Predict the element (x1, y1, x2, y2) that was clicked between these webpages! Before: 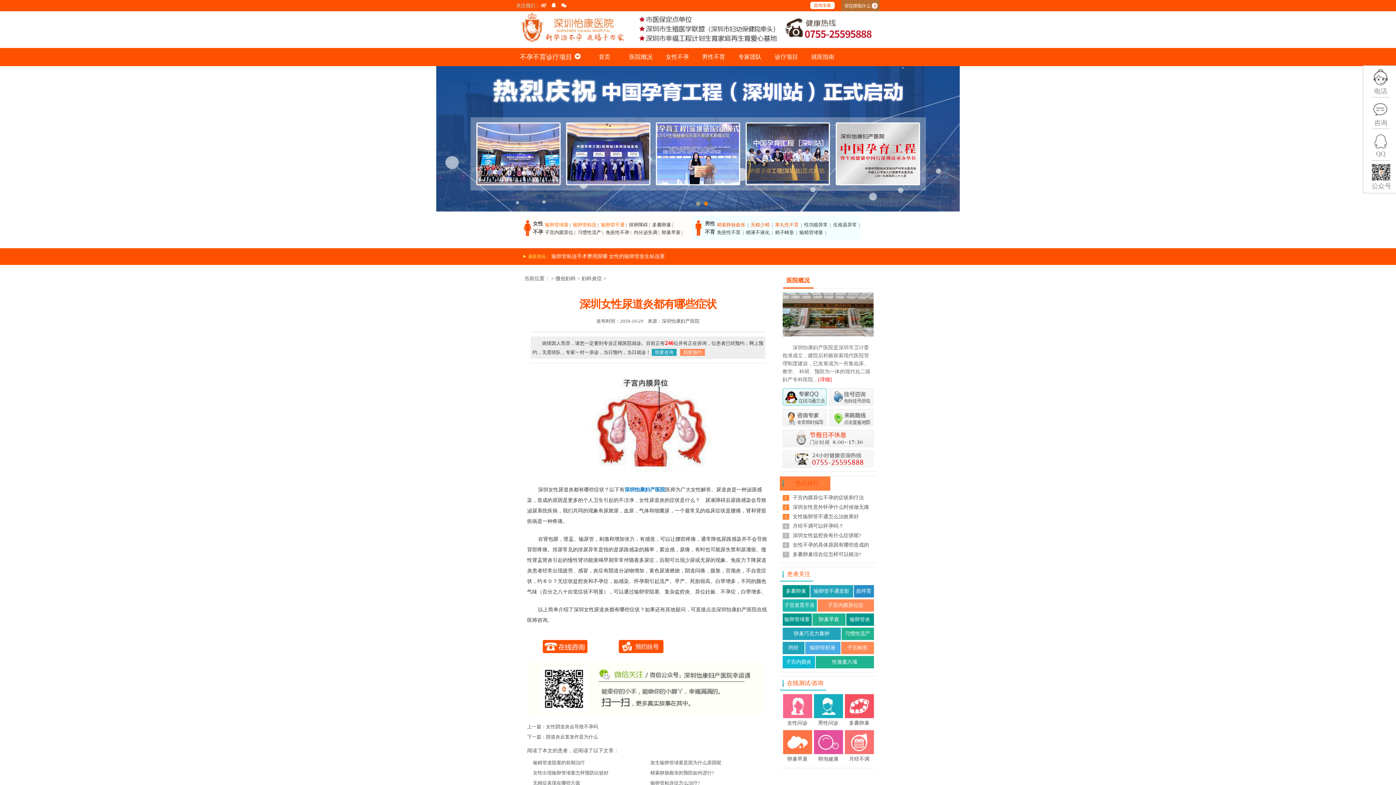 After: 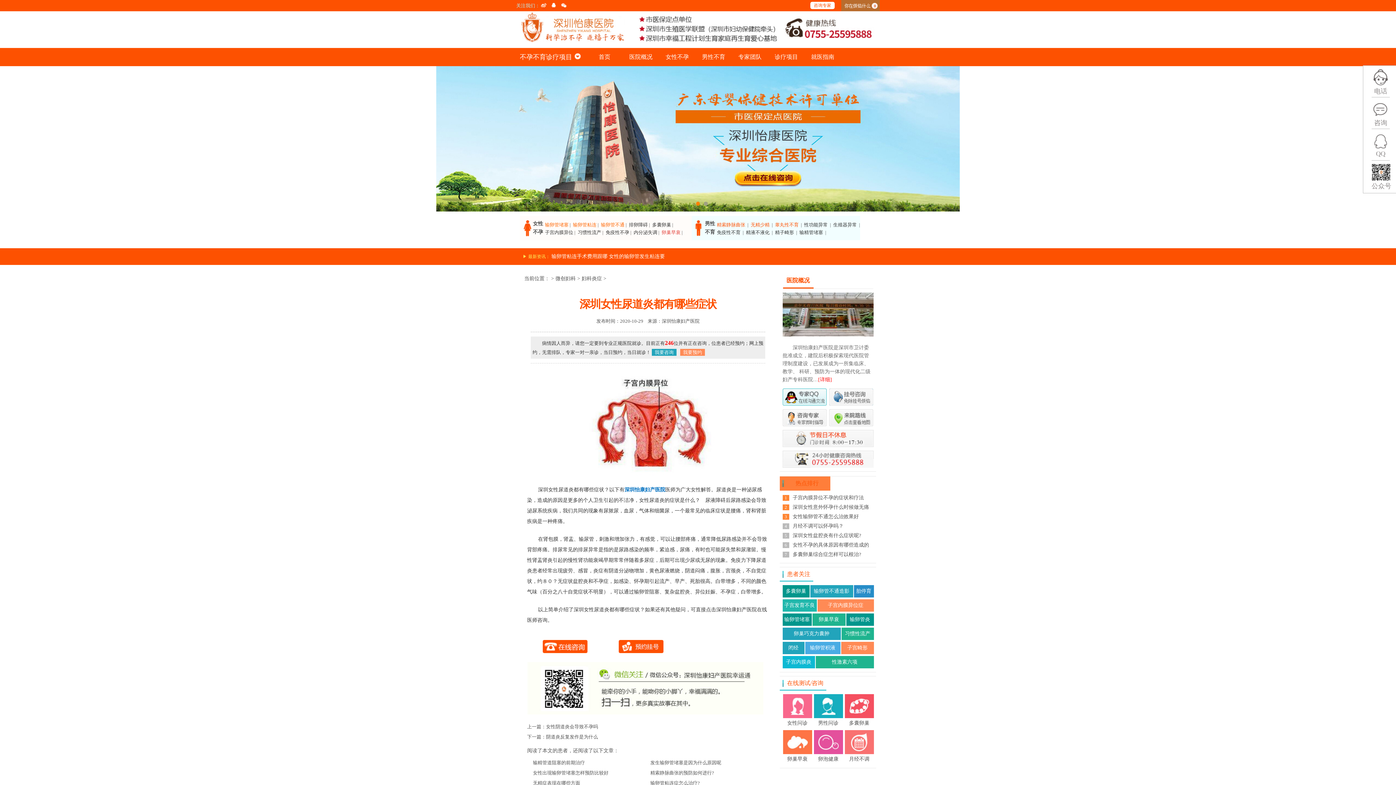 Action: label: 卵巢早衰 bbox: (660, 228, 681, 236)